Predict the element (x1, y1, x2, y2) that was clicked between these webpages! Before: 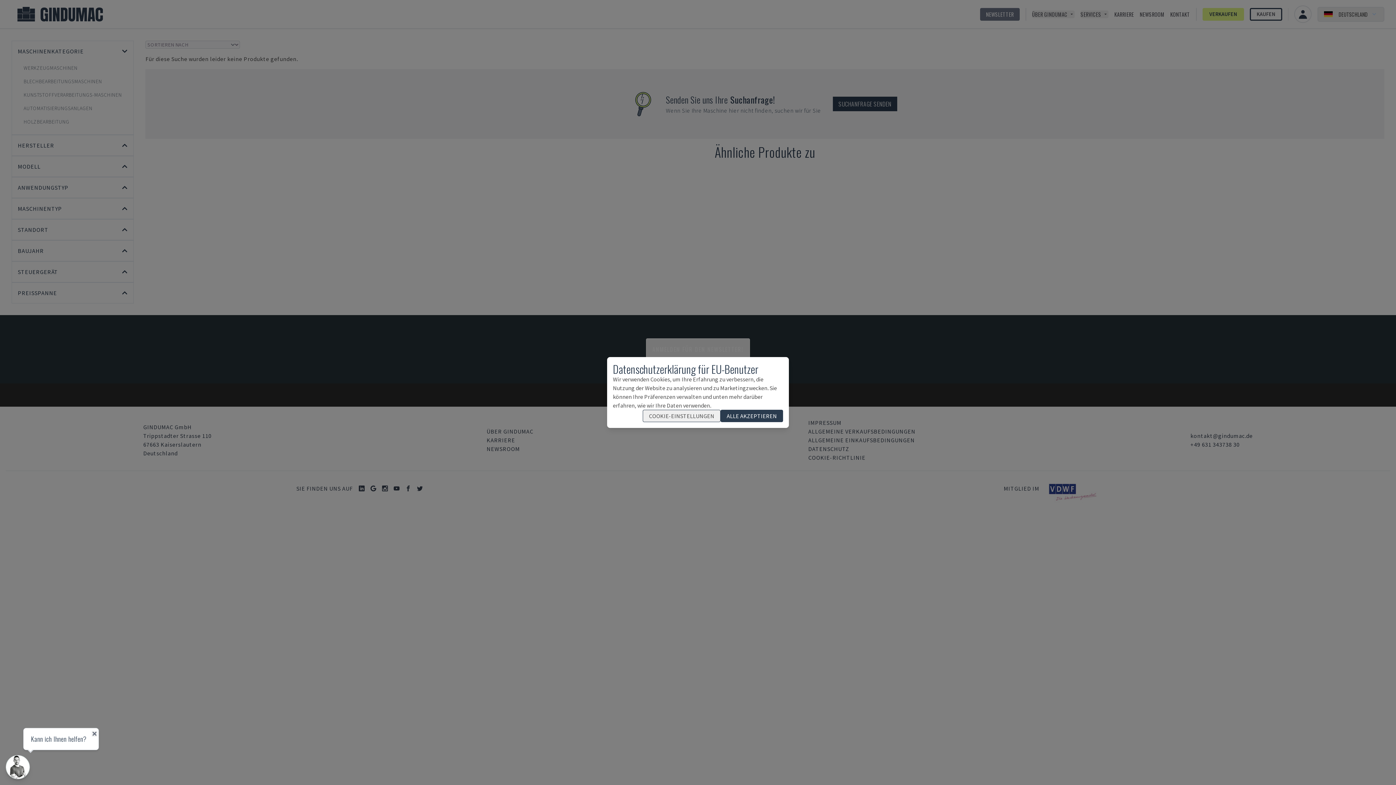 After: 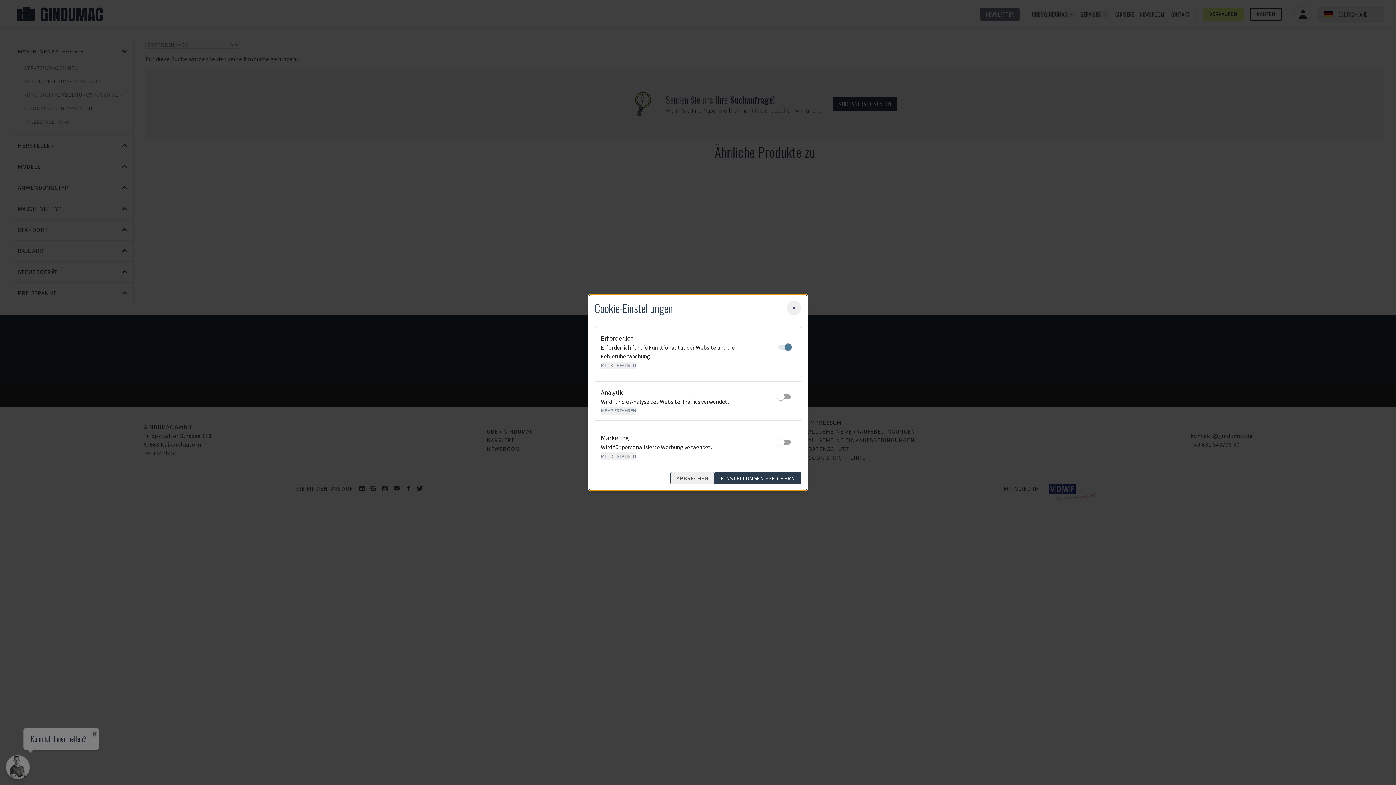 Action: bbox: (642, 410, 720, 422) label: COOKIE-EINSTELLUNGEN